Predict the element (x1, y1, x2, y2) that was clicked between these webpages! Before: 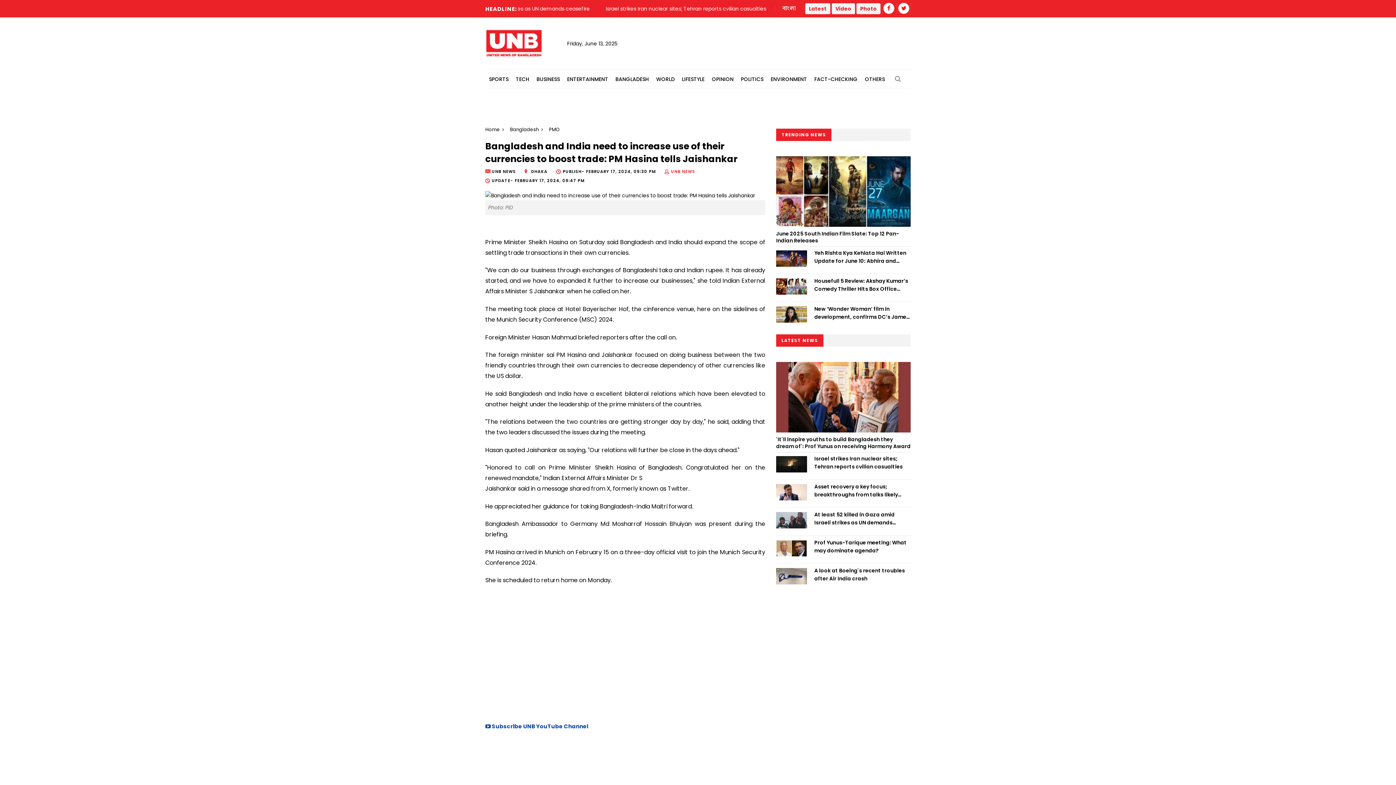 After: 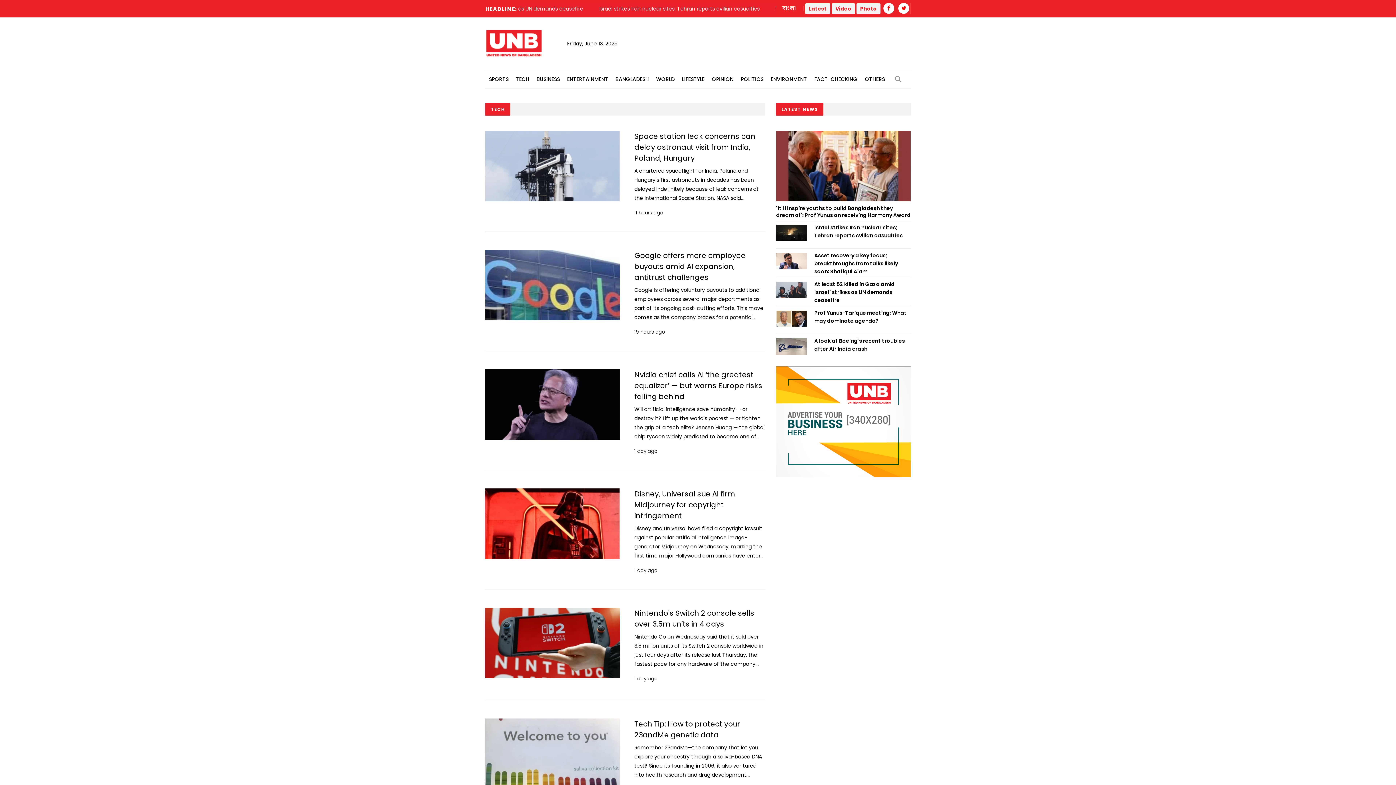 Action: label: TECH bbox: (512, 70, 533, 88)